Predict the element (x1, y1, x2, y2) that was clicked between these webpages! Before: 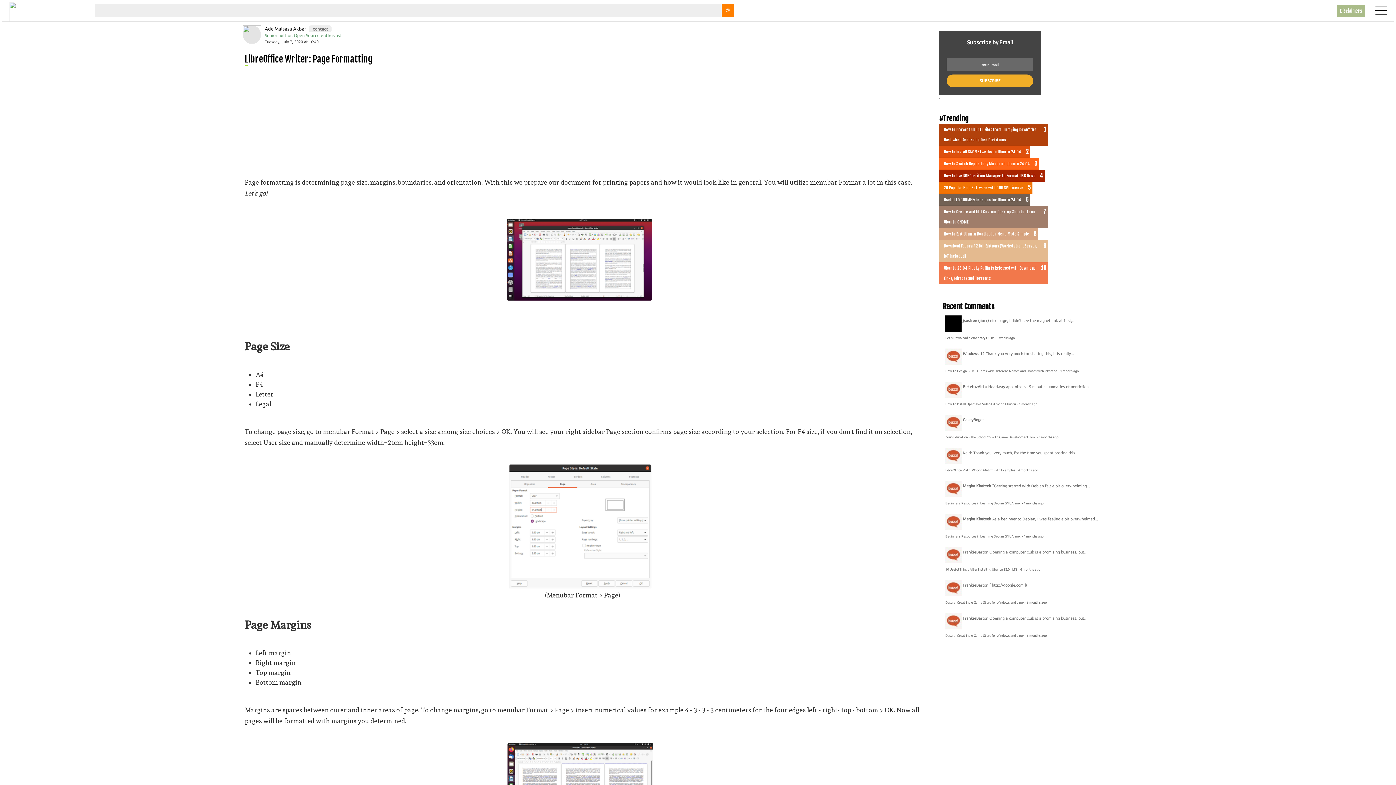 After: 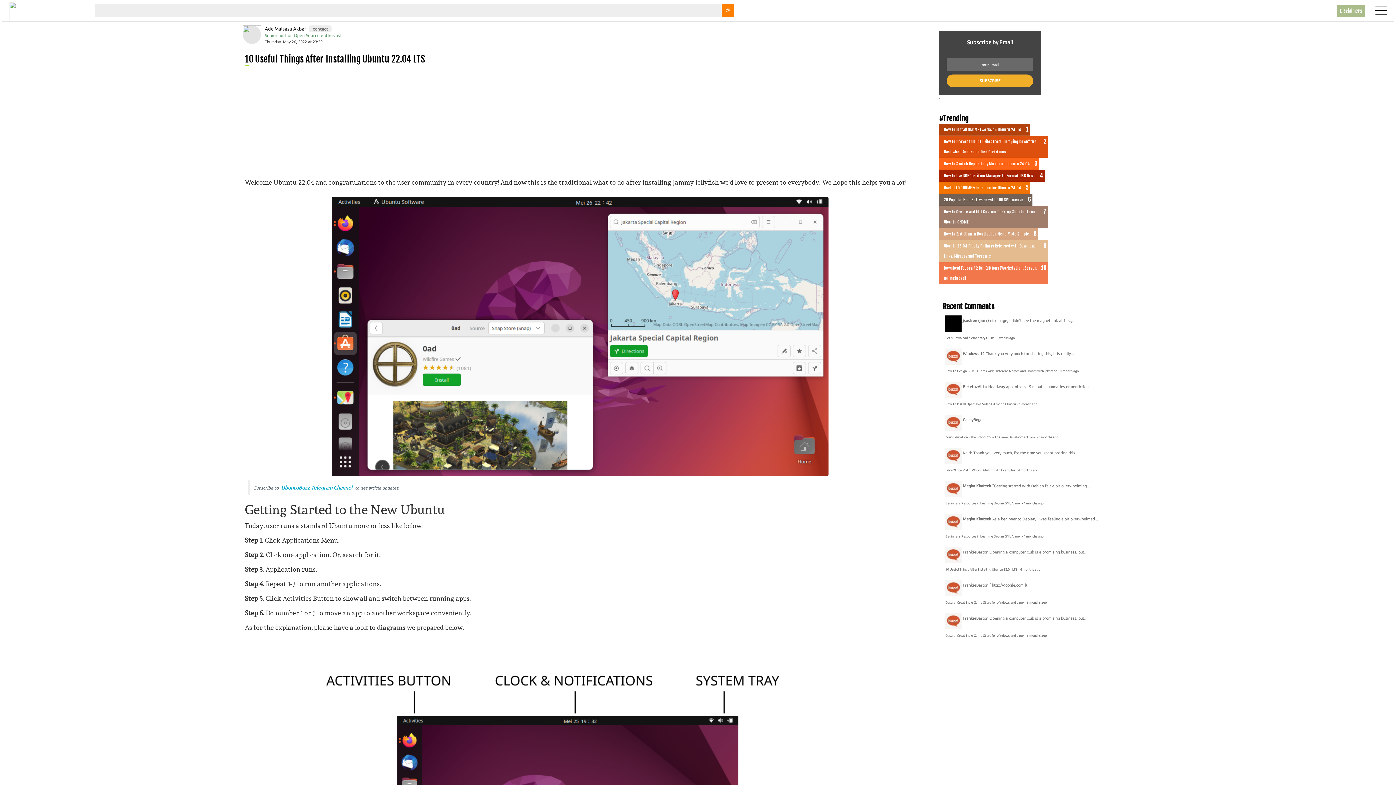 Action: label: 10 Useful Things After Installing Ubuntu 22.04 LTS  bbox: (945, 568, 1018, 571)